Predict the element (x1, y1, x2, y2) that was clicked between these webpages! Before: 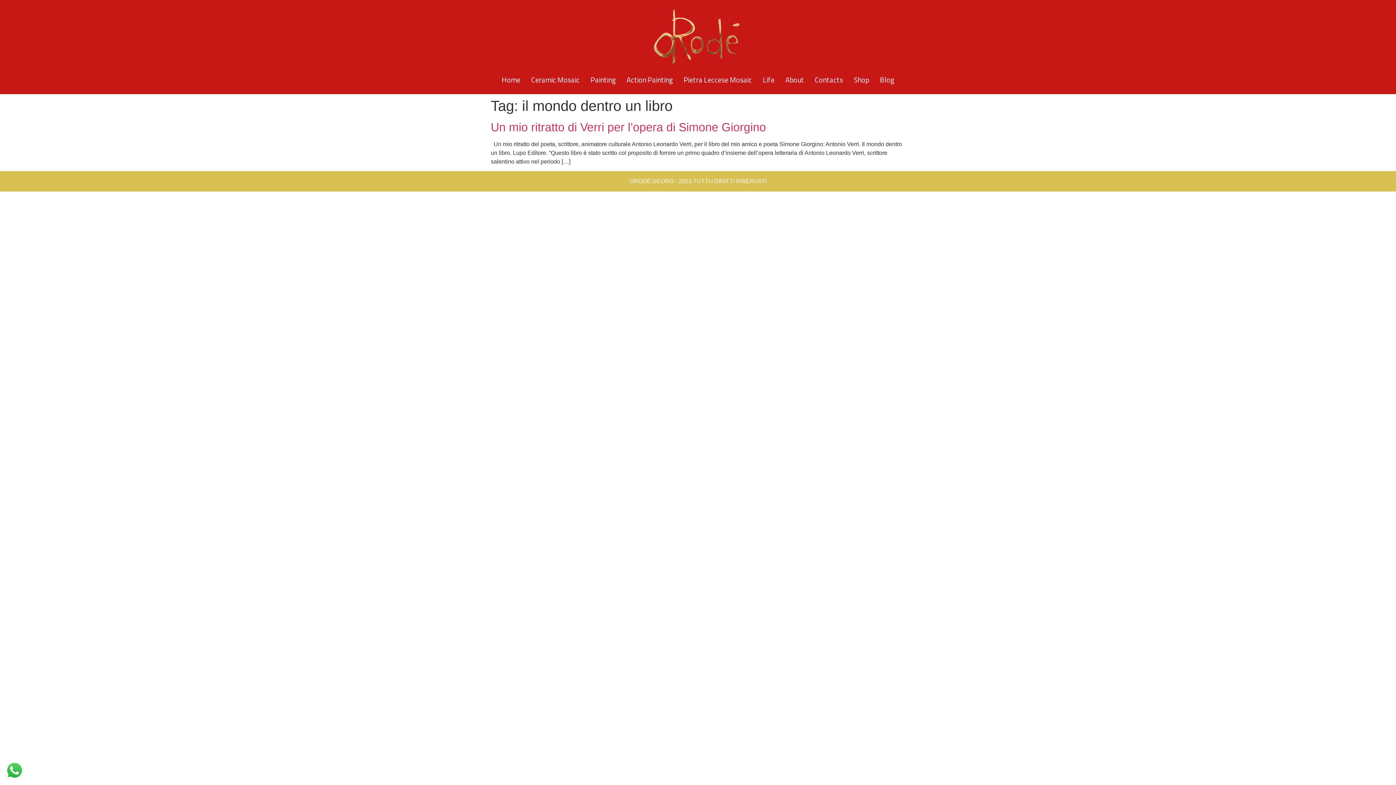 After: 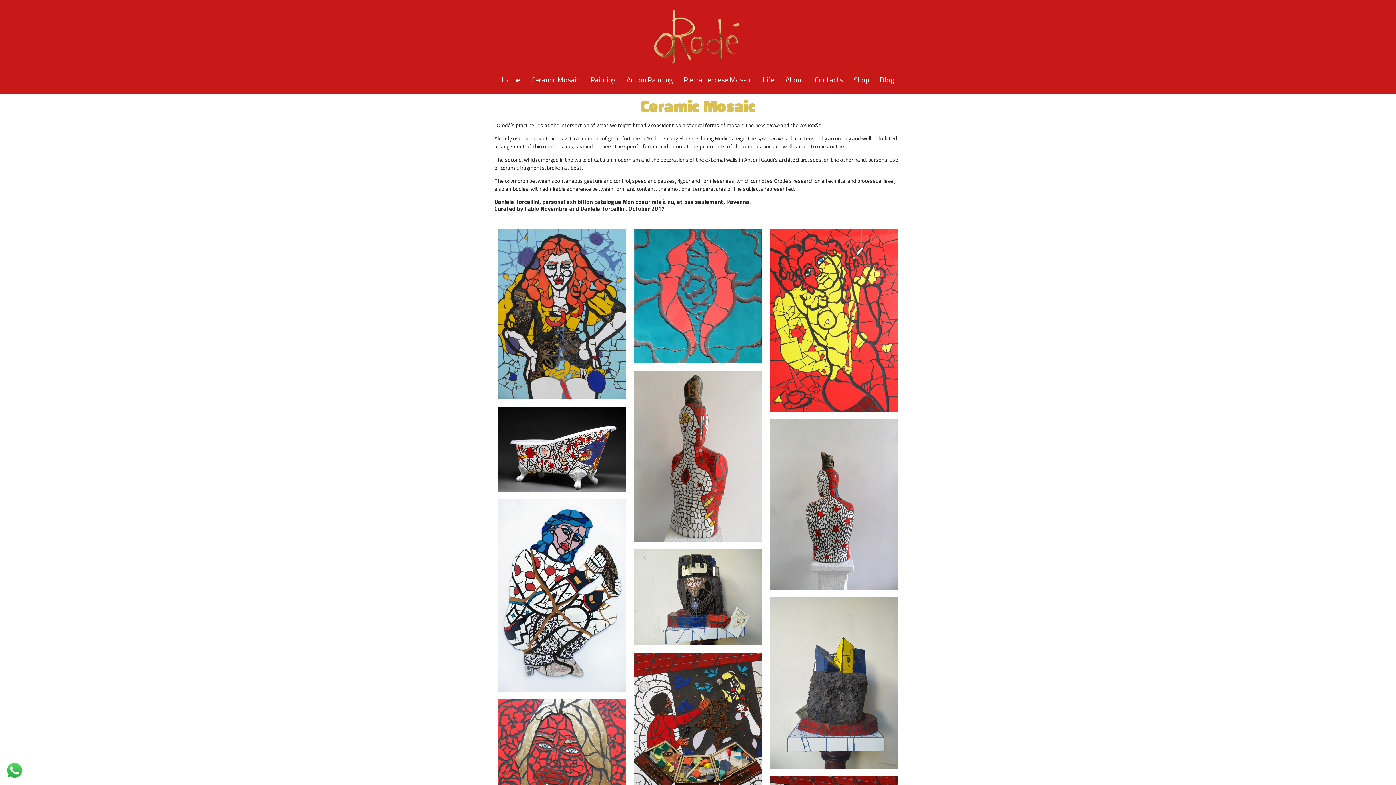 Action: bbox: (526, 71, 585, 88) label: Ceramic Mosaic